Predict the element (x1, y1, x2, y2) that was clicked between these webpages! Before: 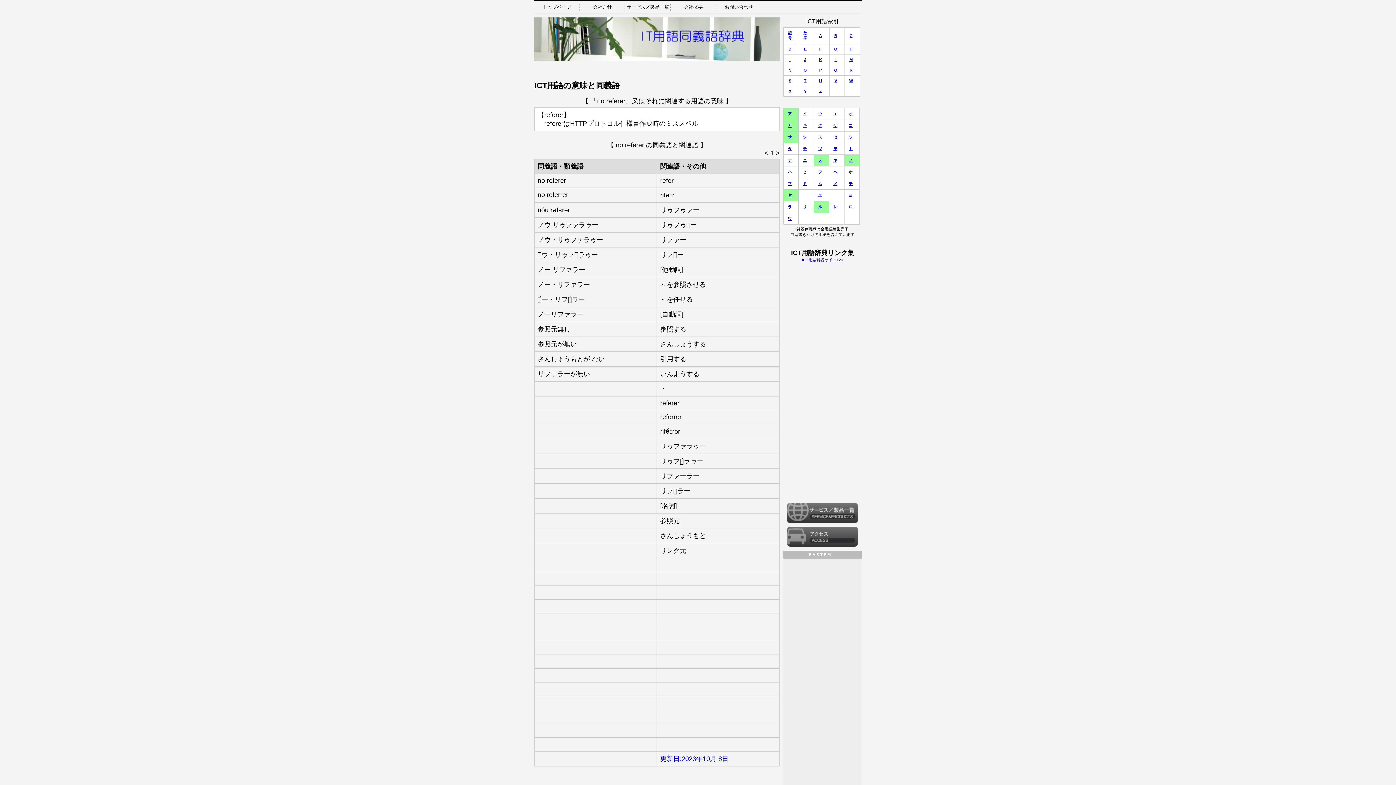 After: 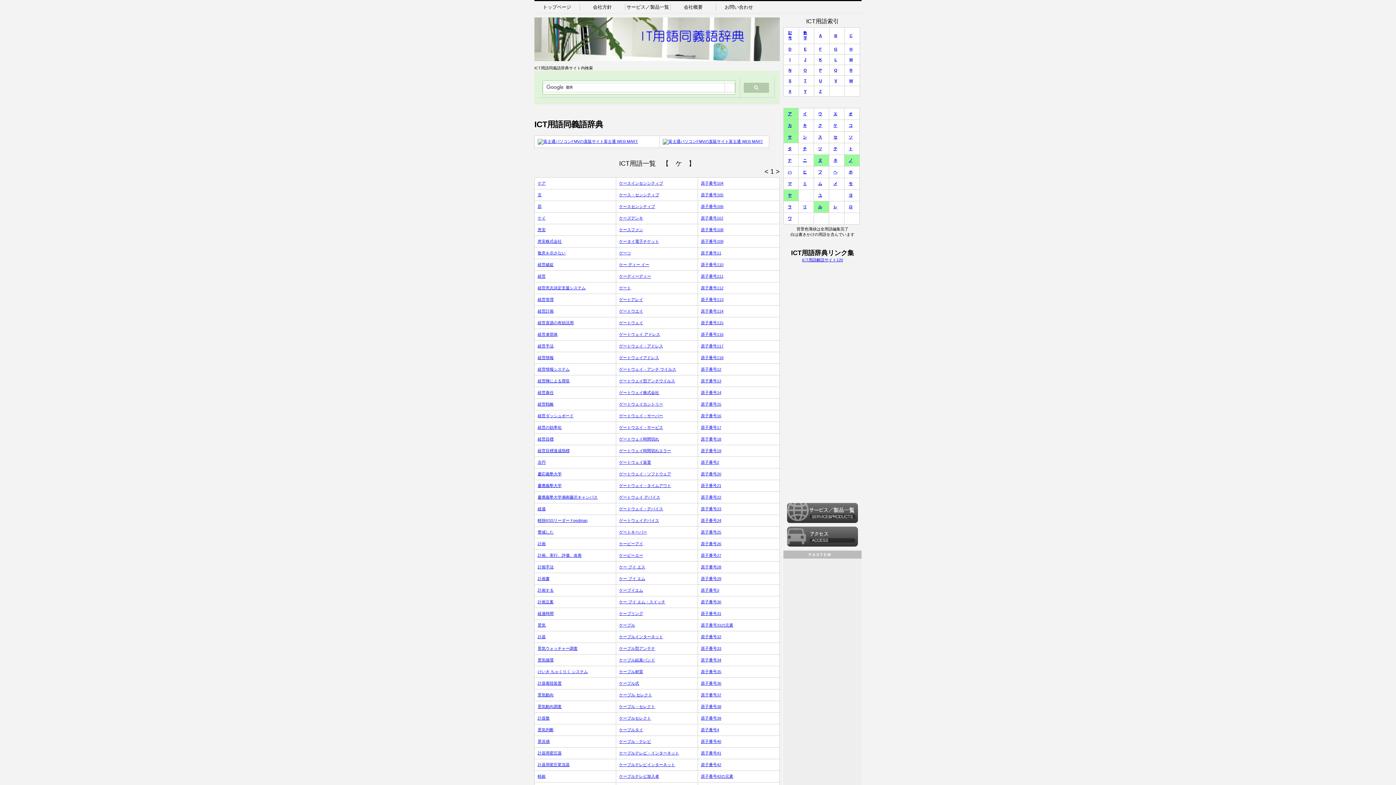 Action: bbox: (833, 123, 837, 127) label: ケ